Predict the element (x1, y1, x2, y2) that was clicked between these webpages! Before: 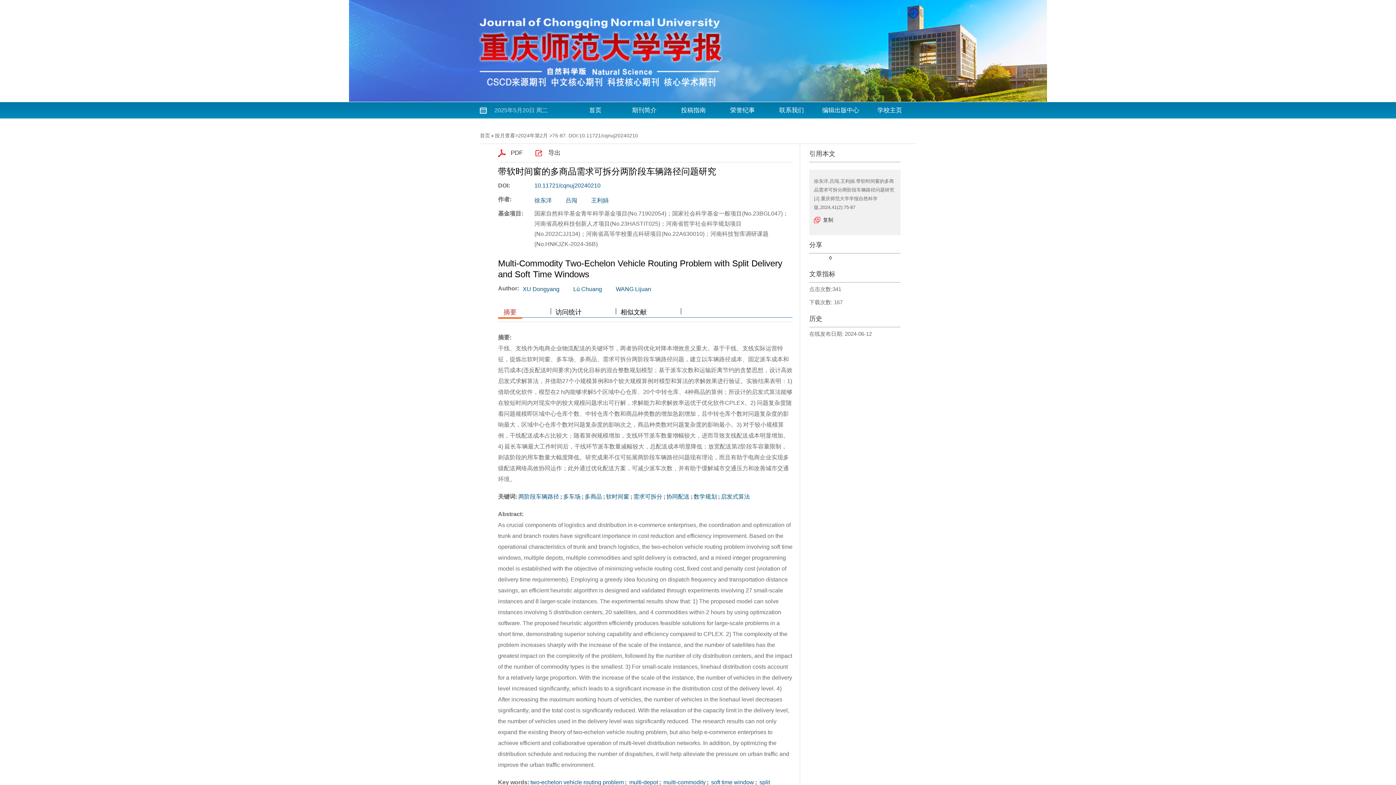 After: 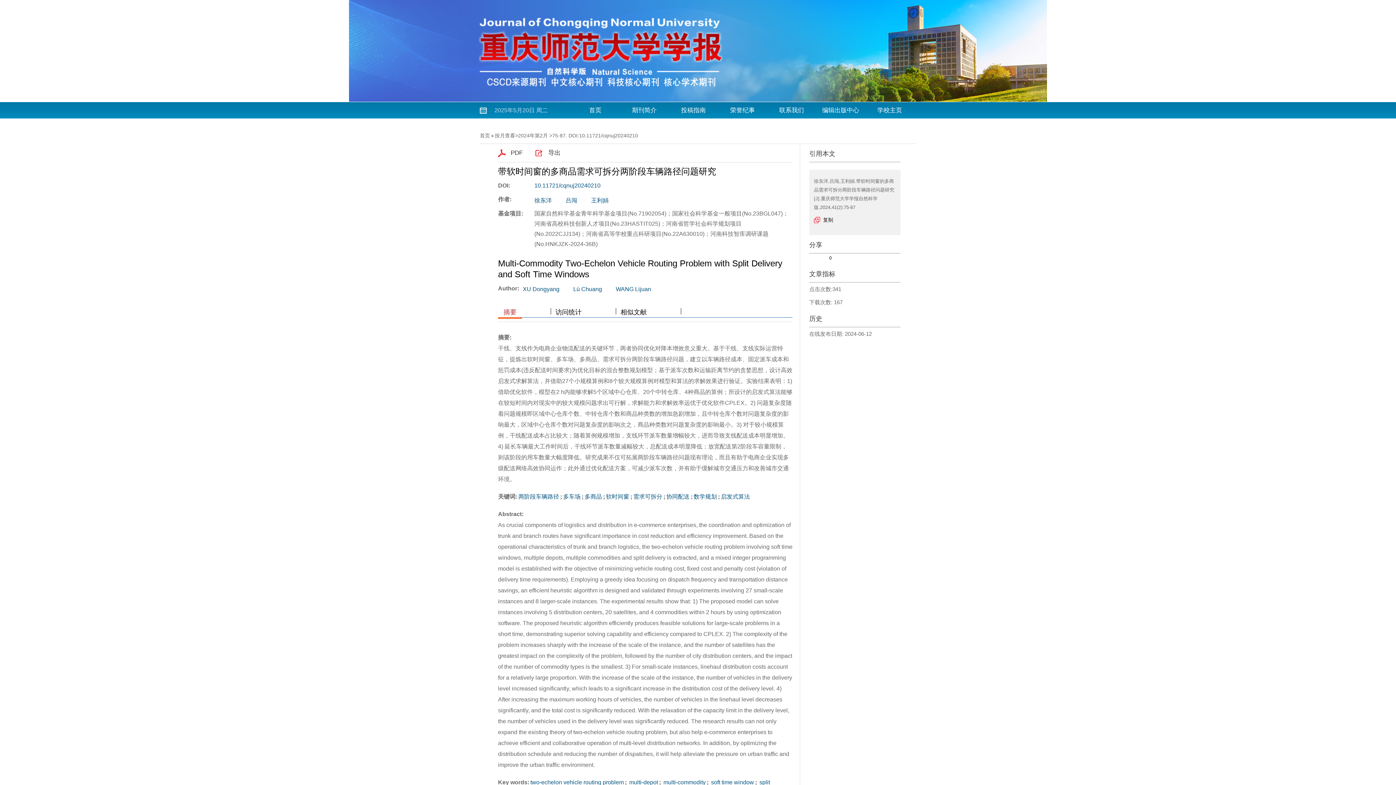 Action: label: 复制 bbox: (814, 215, 833, 224)